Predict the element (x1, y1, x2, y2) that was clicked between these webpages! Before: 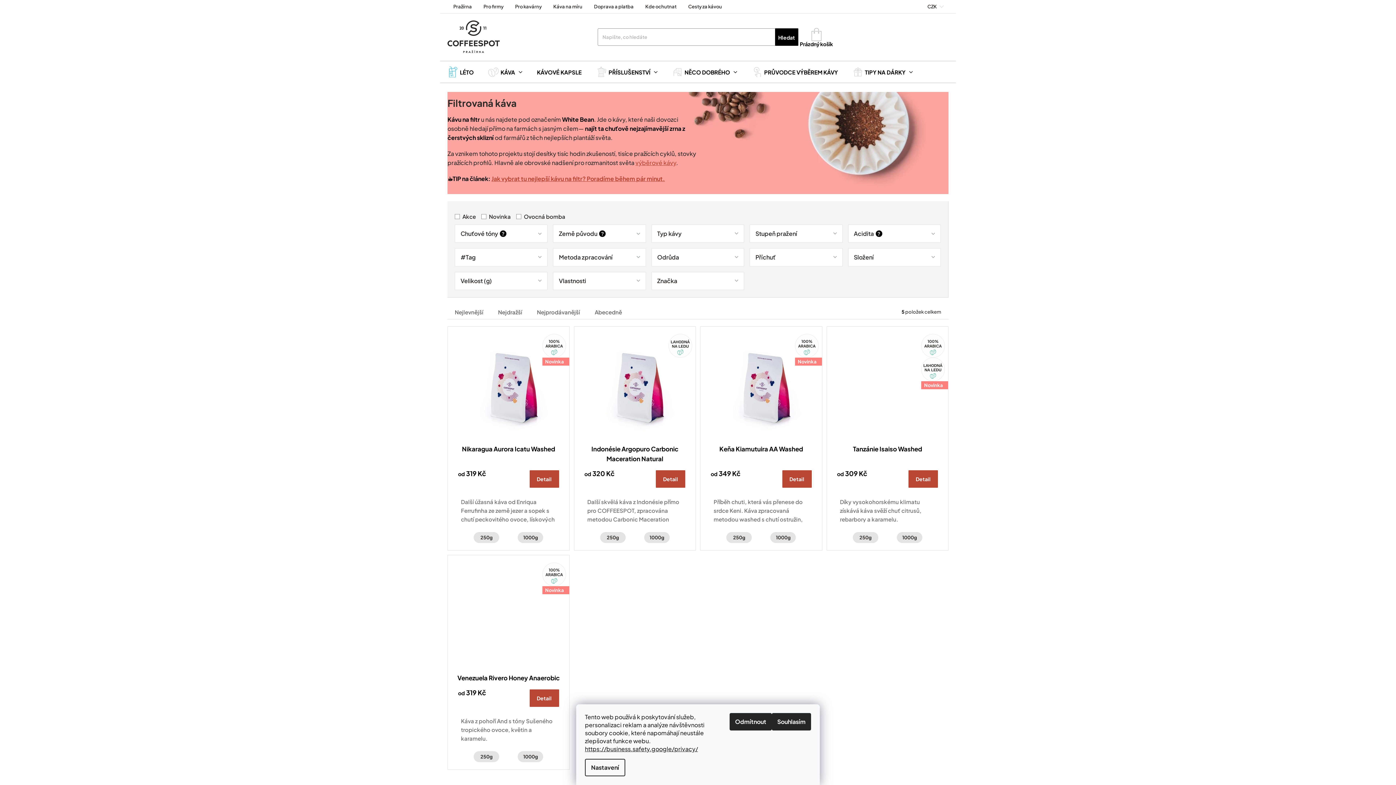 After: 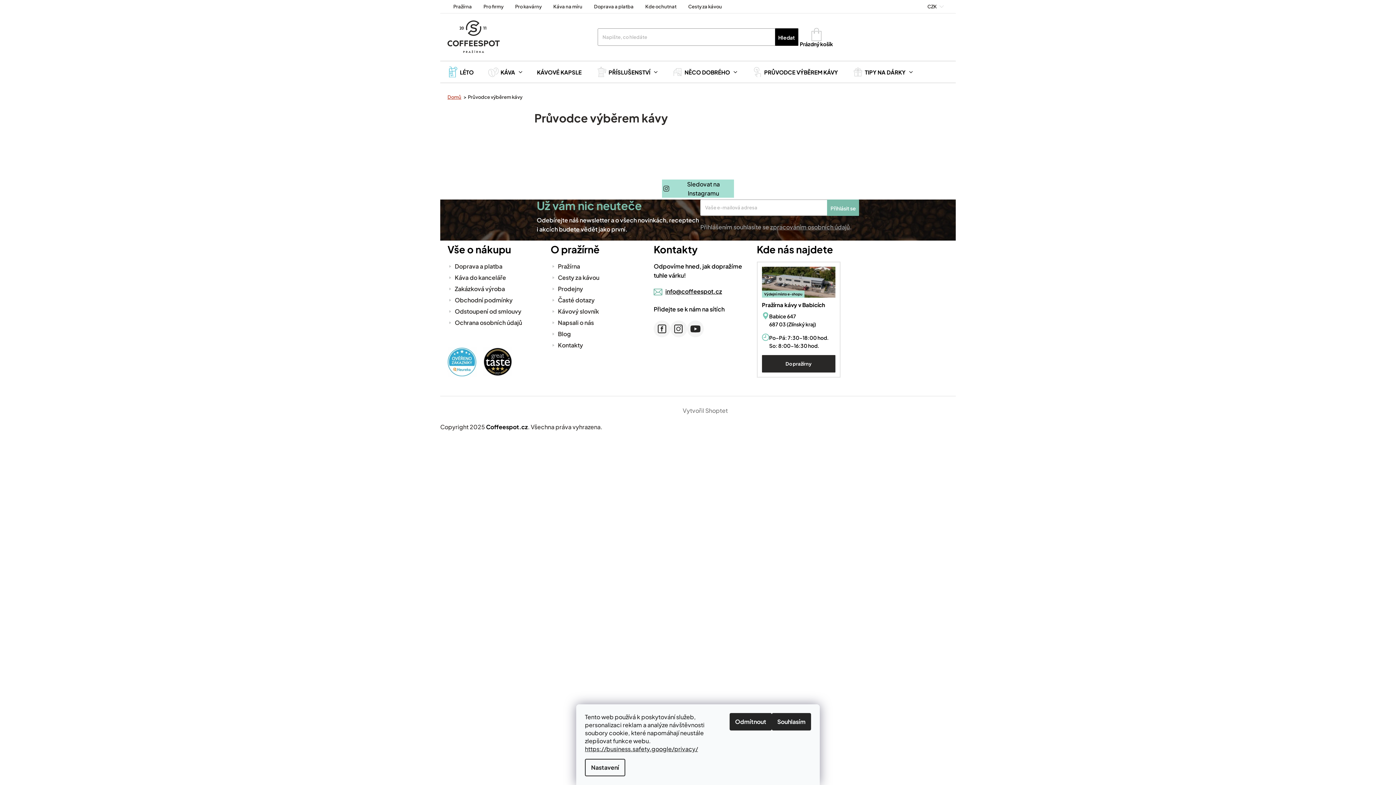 Action: bbox: (744, 61, 845, 82) label: PRŮVODCE VÝBĚREM KÁVY